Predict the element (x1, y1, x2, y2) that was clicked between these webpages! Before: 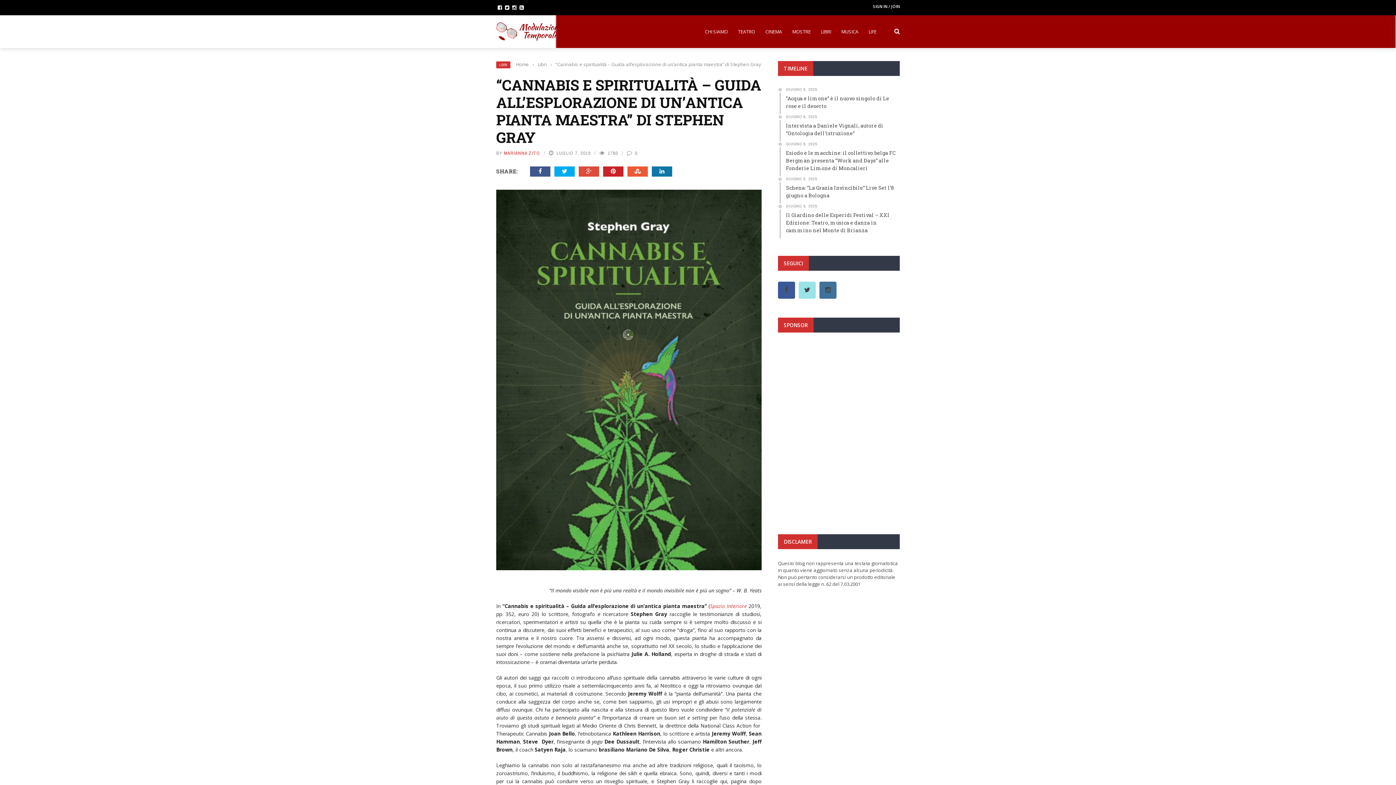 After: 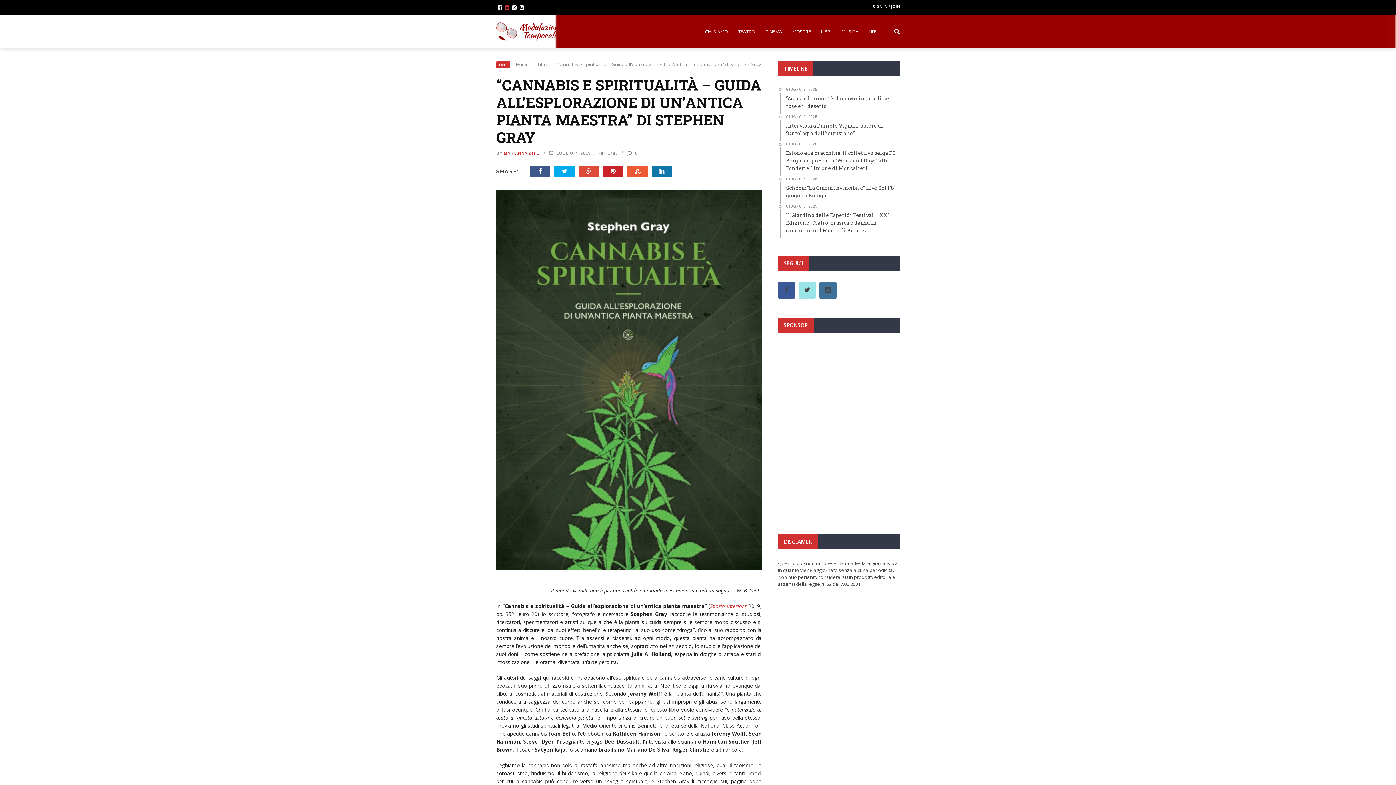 Action: bbox: (503, 4, 510, 10)